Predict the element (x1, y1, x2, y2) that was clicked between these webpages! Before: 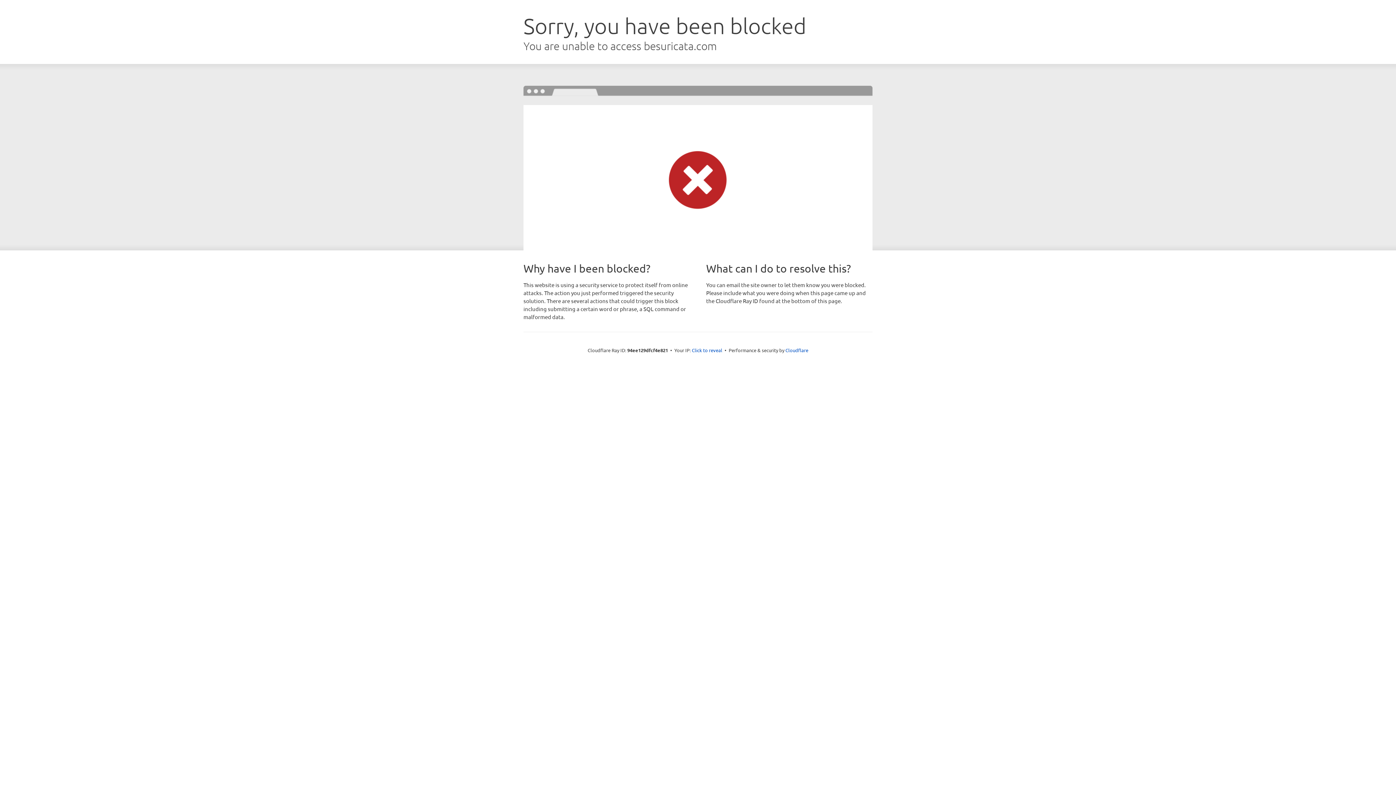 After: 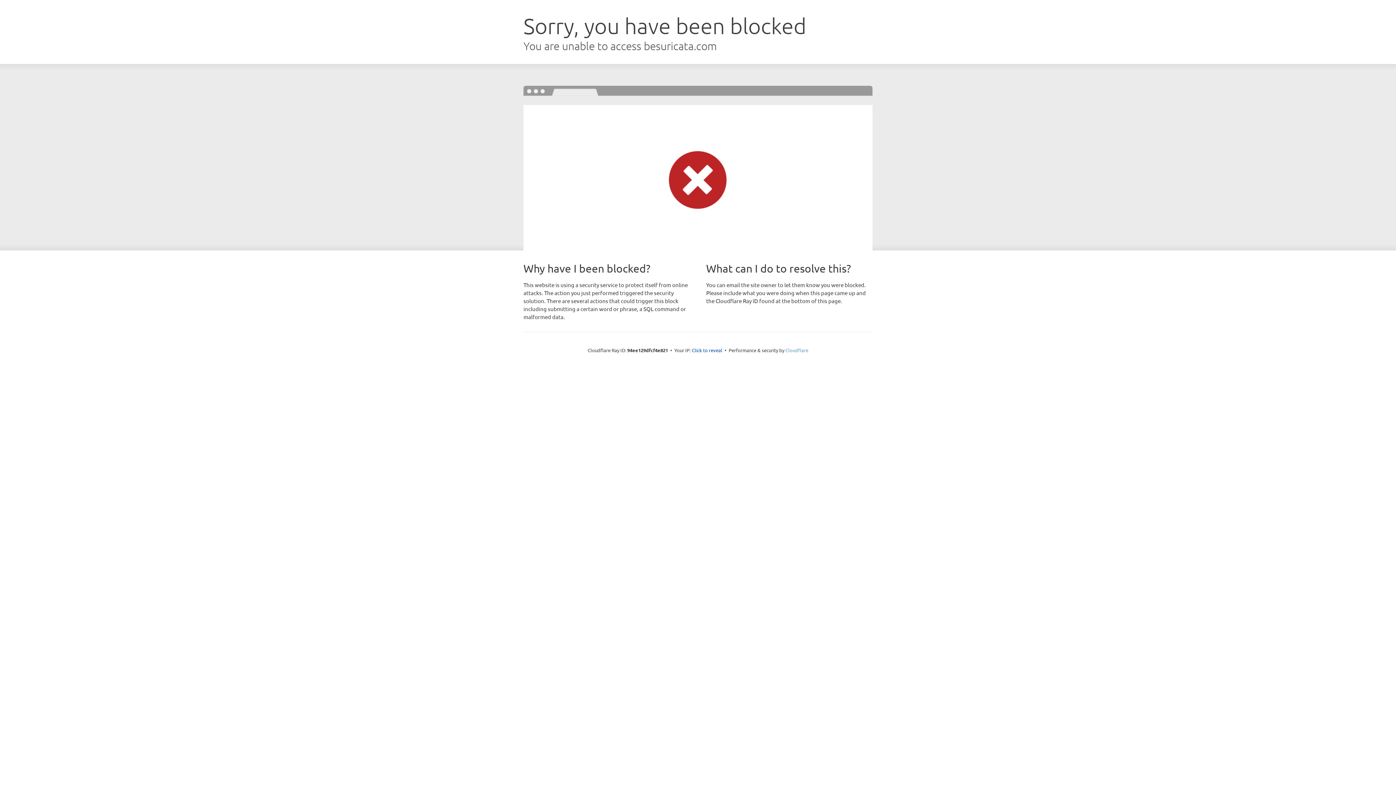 Action: label: Cloudflare bbox: (785, 347, 808, 353)